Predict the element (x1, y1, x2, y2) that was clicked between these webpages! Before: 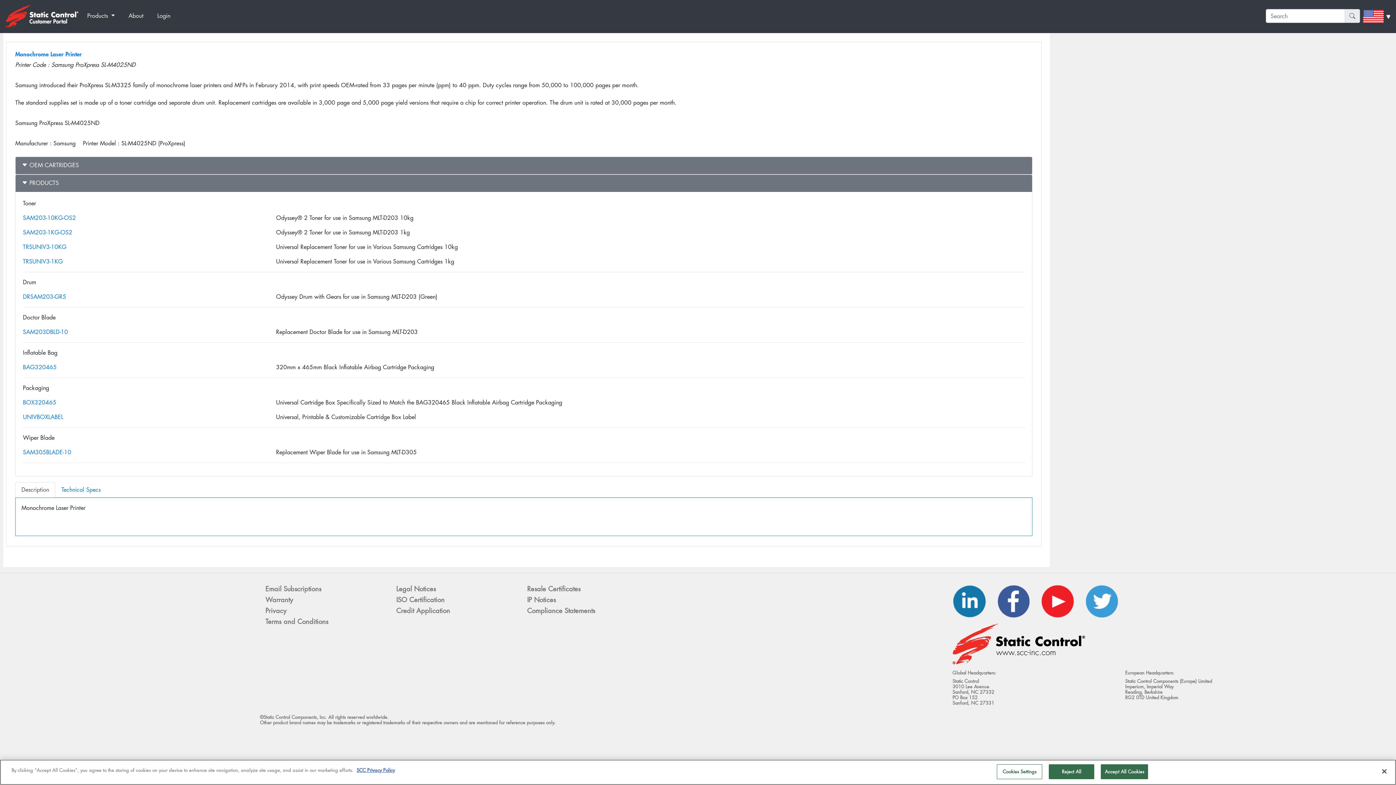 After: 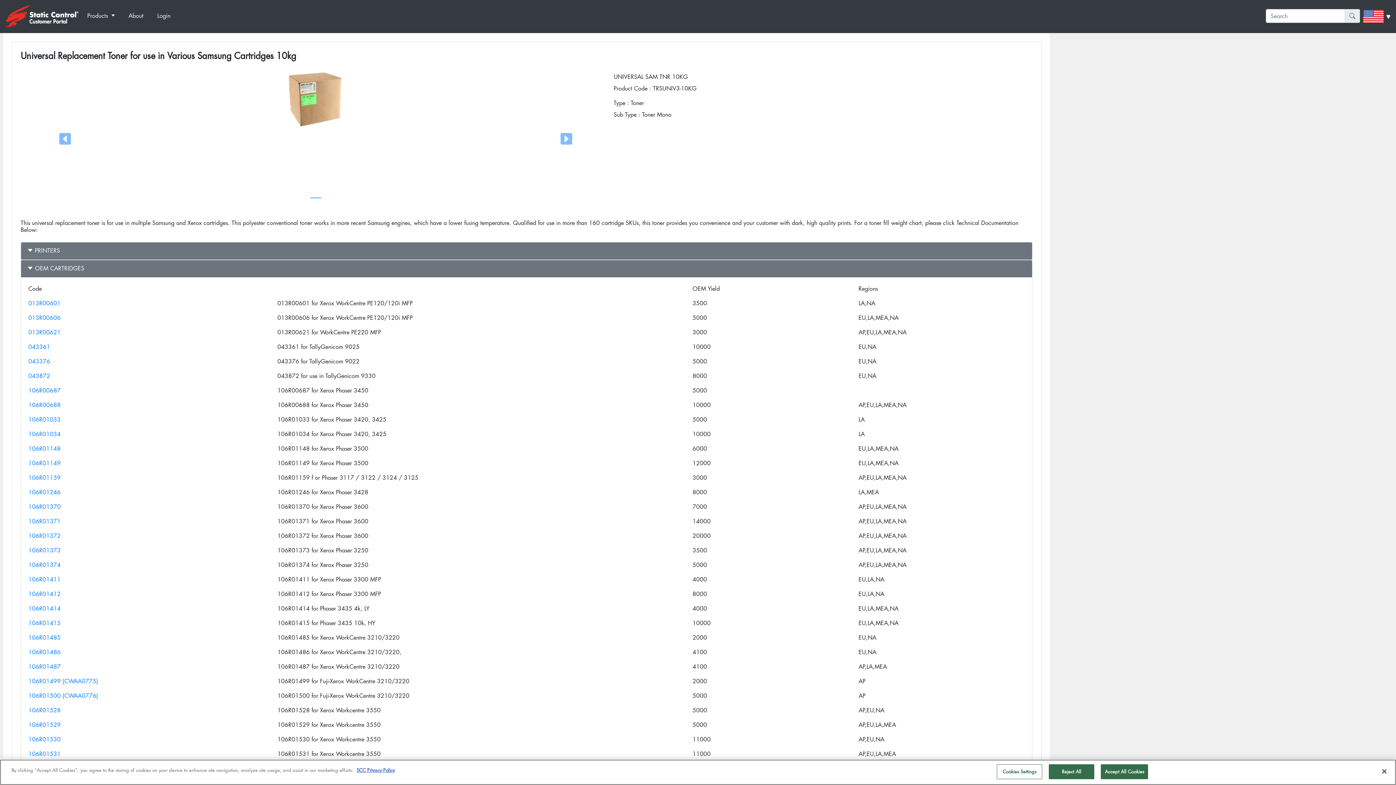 Action: bbox: (22, 243, 66, 250) label: TRSUNIV3-10KG